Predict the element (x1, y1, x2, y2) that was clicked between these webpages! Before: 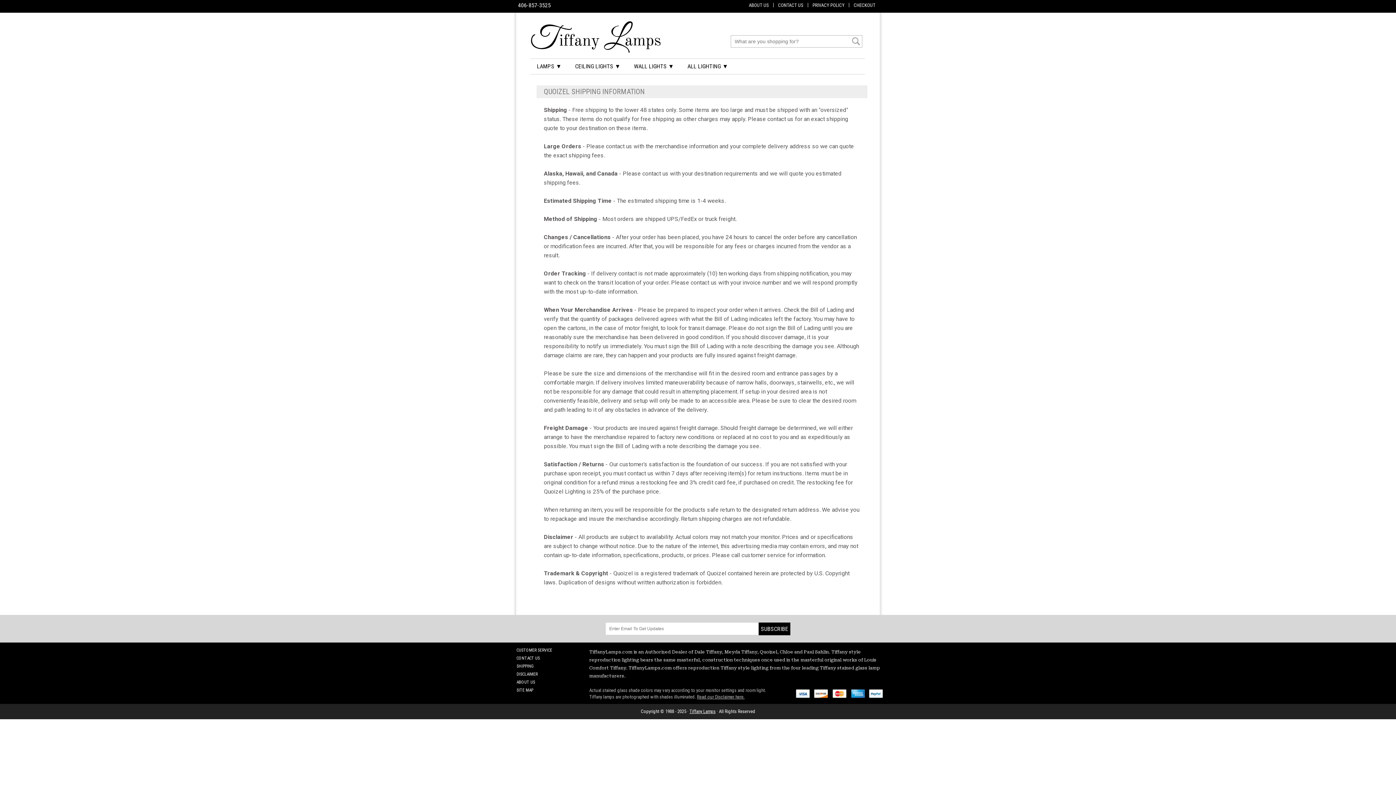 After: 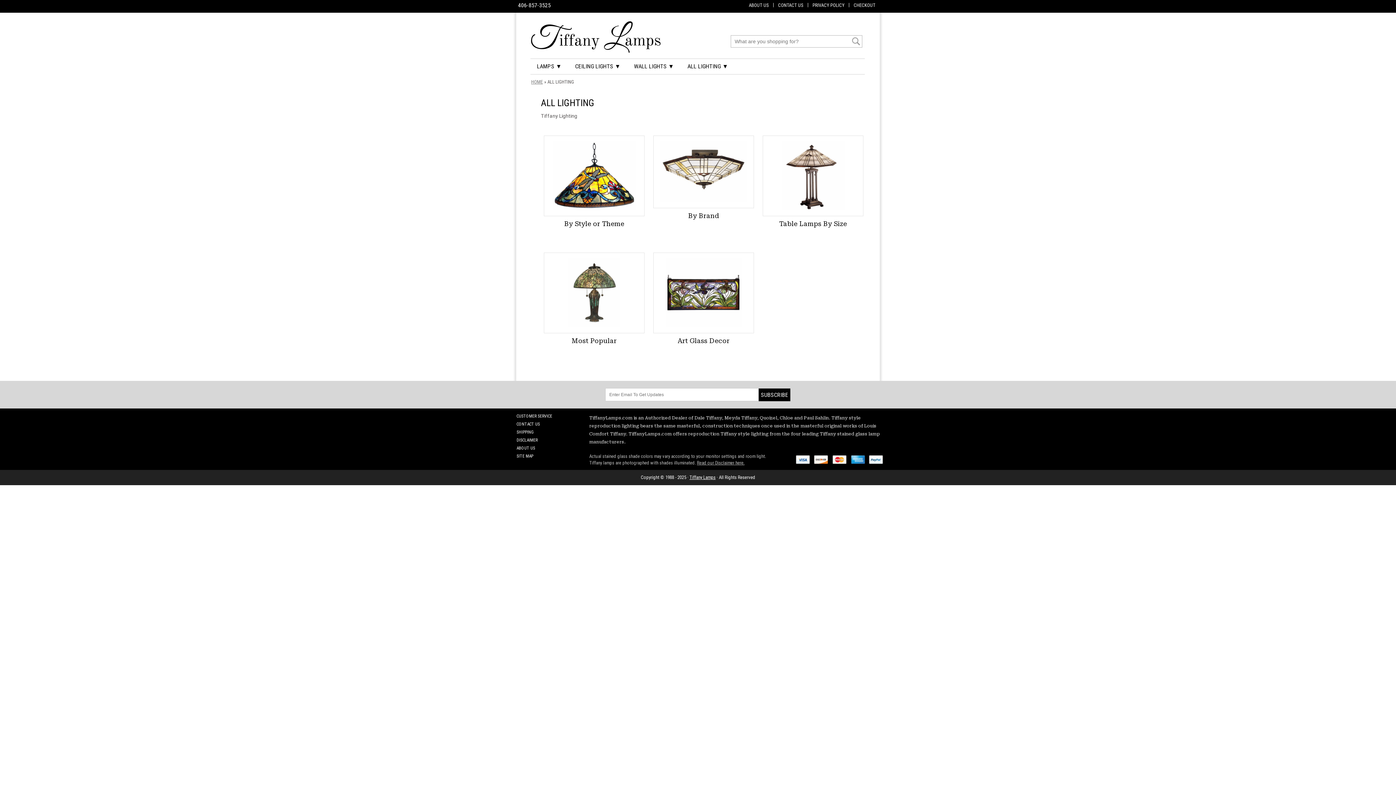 Action: label: ALL LIGHTING ▼ bbox: (680, 60, 734, 72)